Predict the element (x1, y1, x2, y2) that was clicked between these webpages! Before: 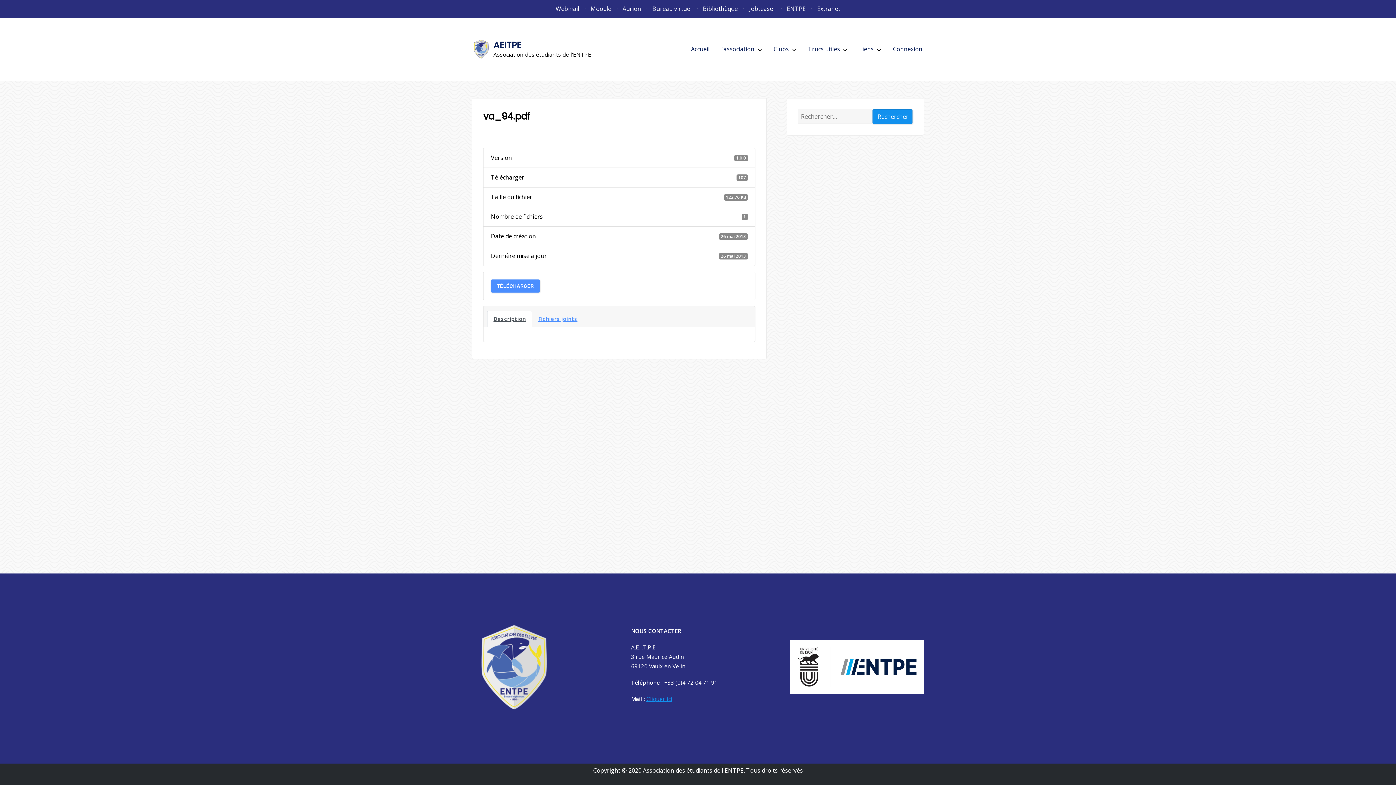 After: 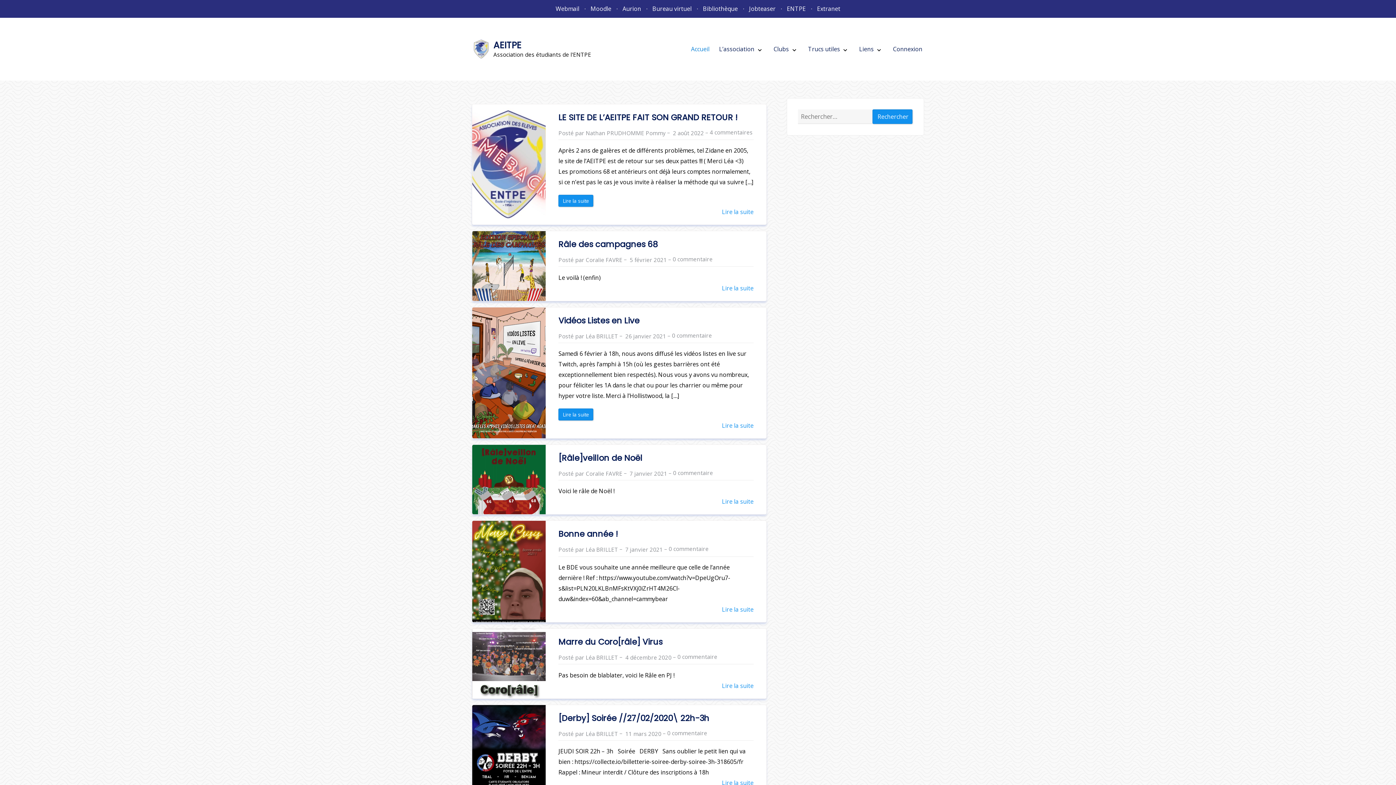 Action: bbox: (472, 39, 490, 58)